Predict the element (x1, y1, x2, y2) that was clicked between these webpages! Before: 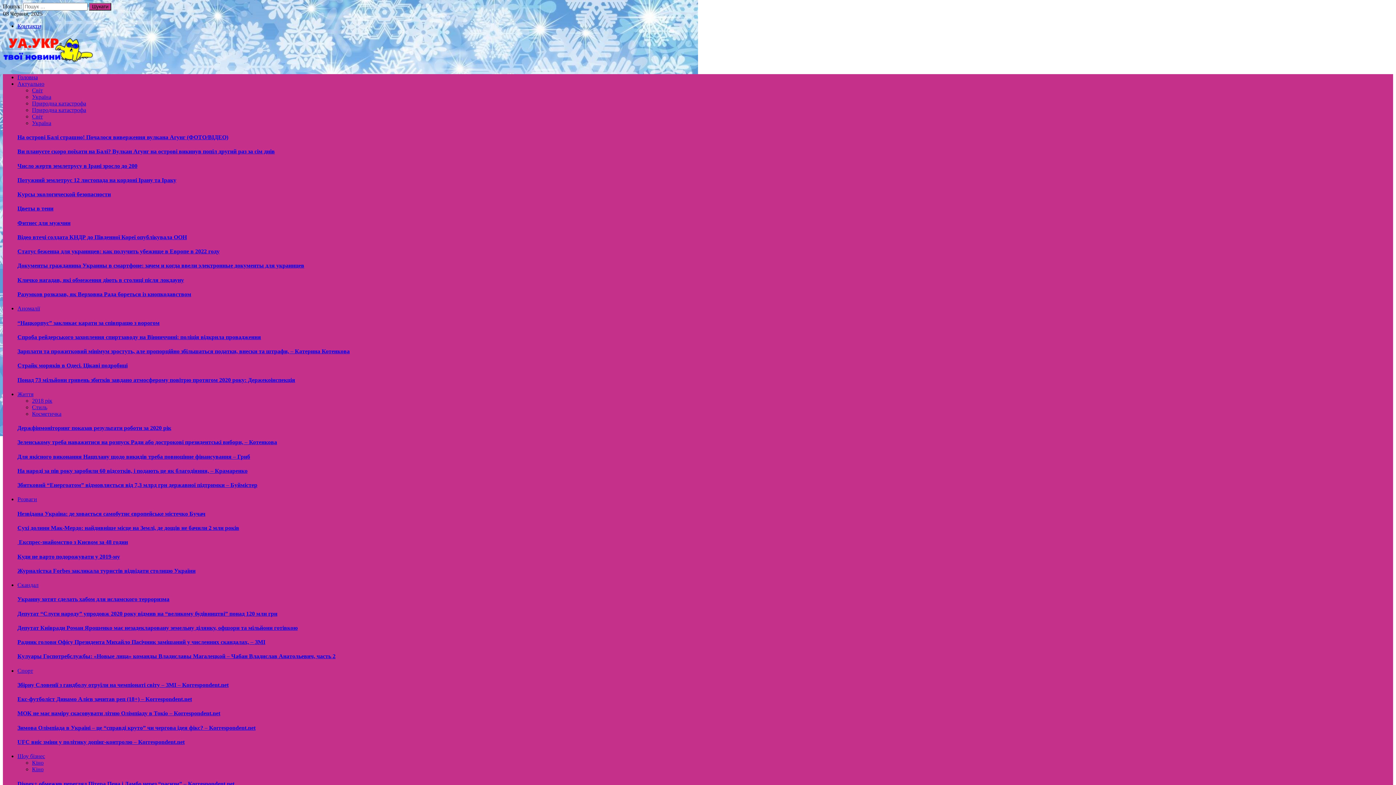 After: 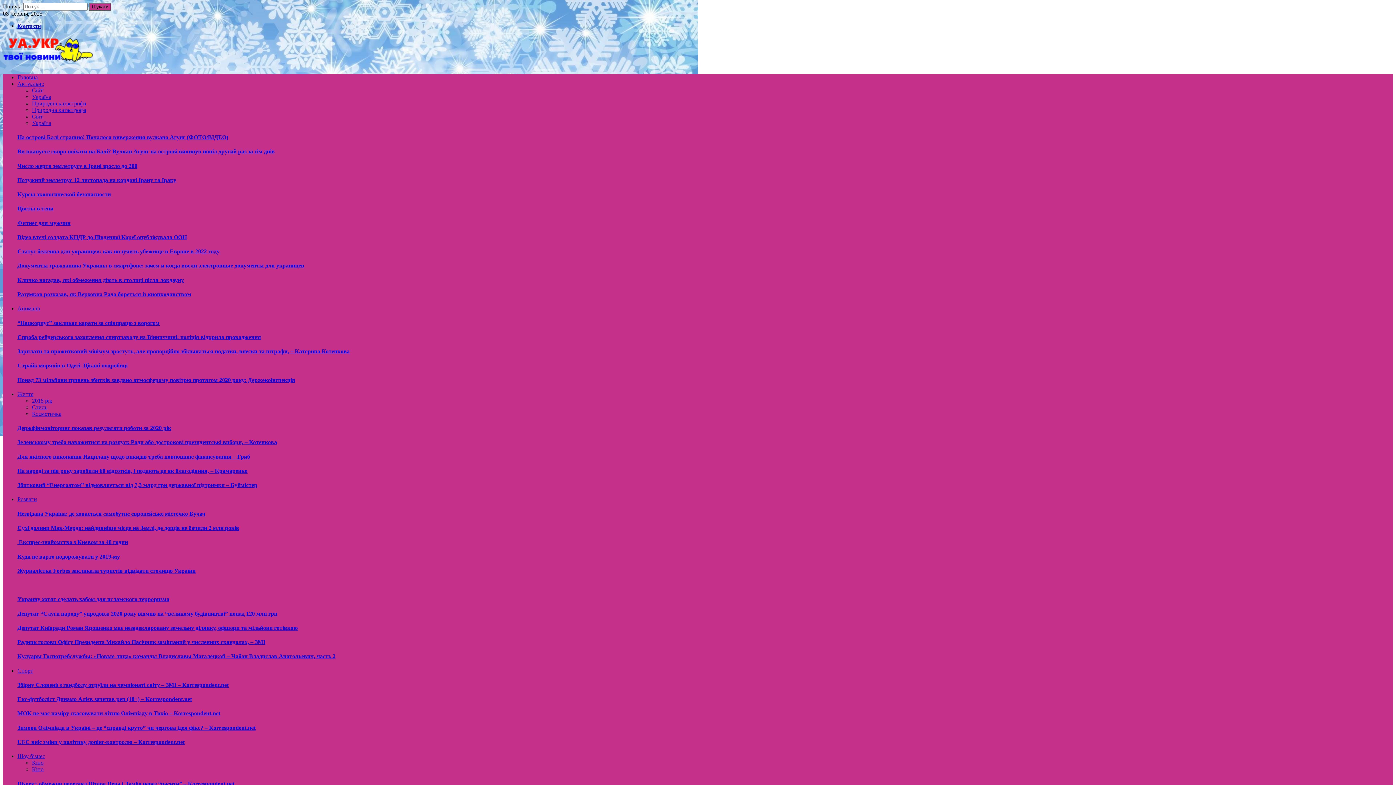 Action: label: Депутат Київради Роман Ярошенко має незадекларовану земельну ділянку, офшори та мільйони готівкою bbox: (17, 625, 297, 631)